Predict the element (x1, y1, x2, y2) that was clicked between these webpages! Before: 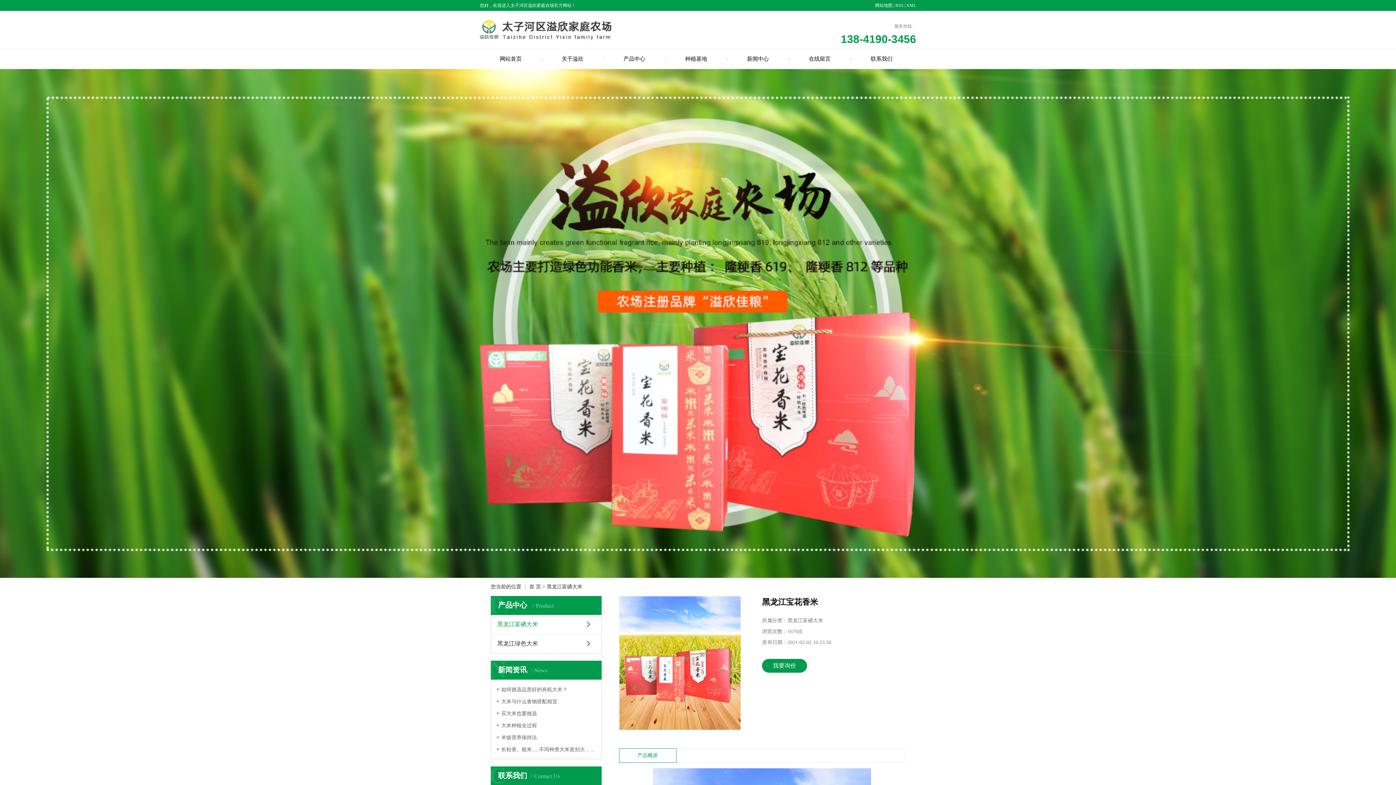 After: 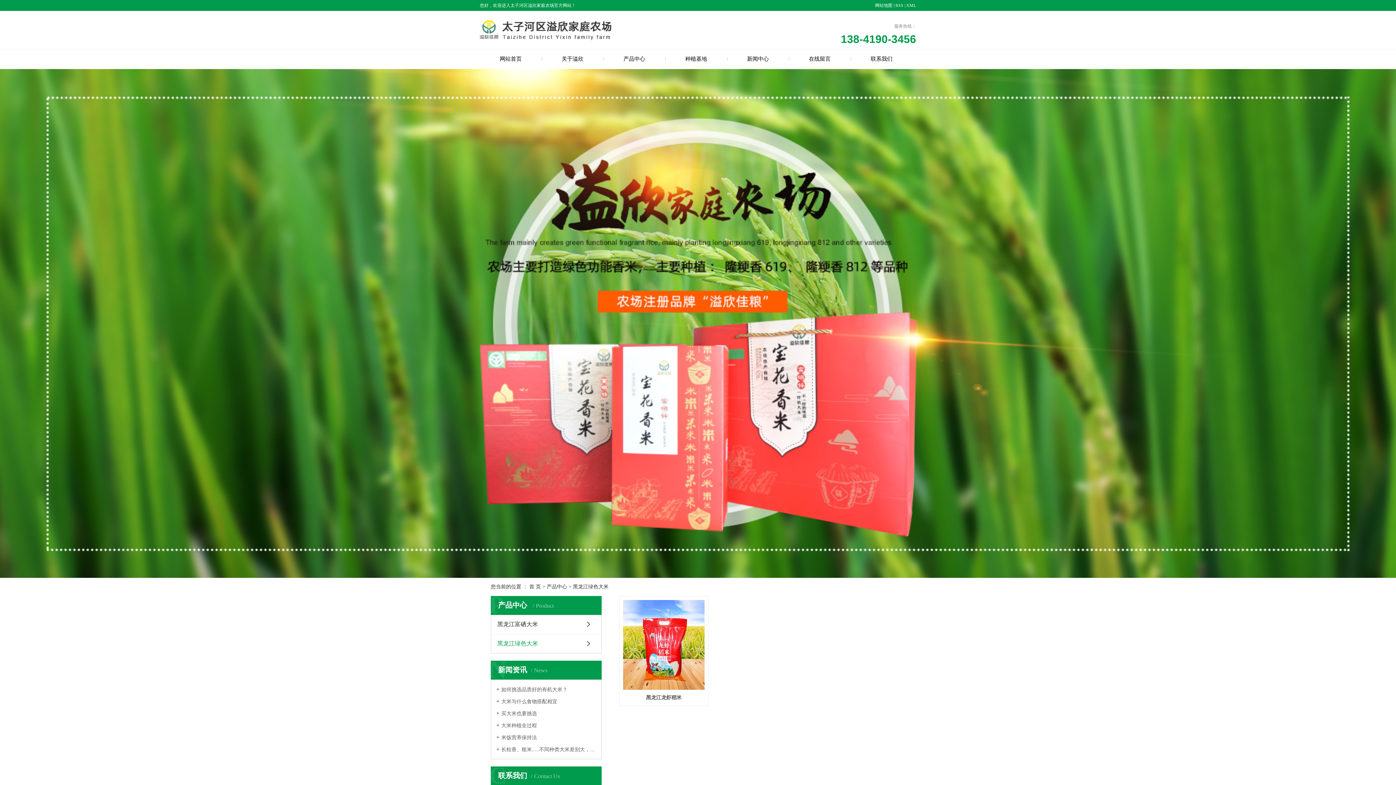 Action: bbox: (490, 634, 601, 653) label: 黑龙江绿色大米